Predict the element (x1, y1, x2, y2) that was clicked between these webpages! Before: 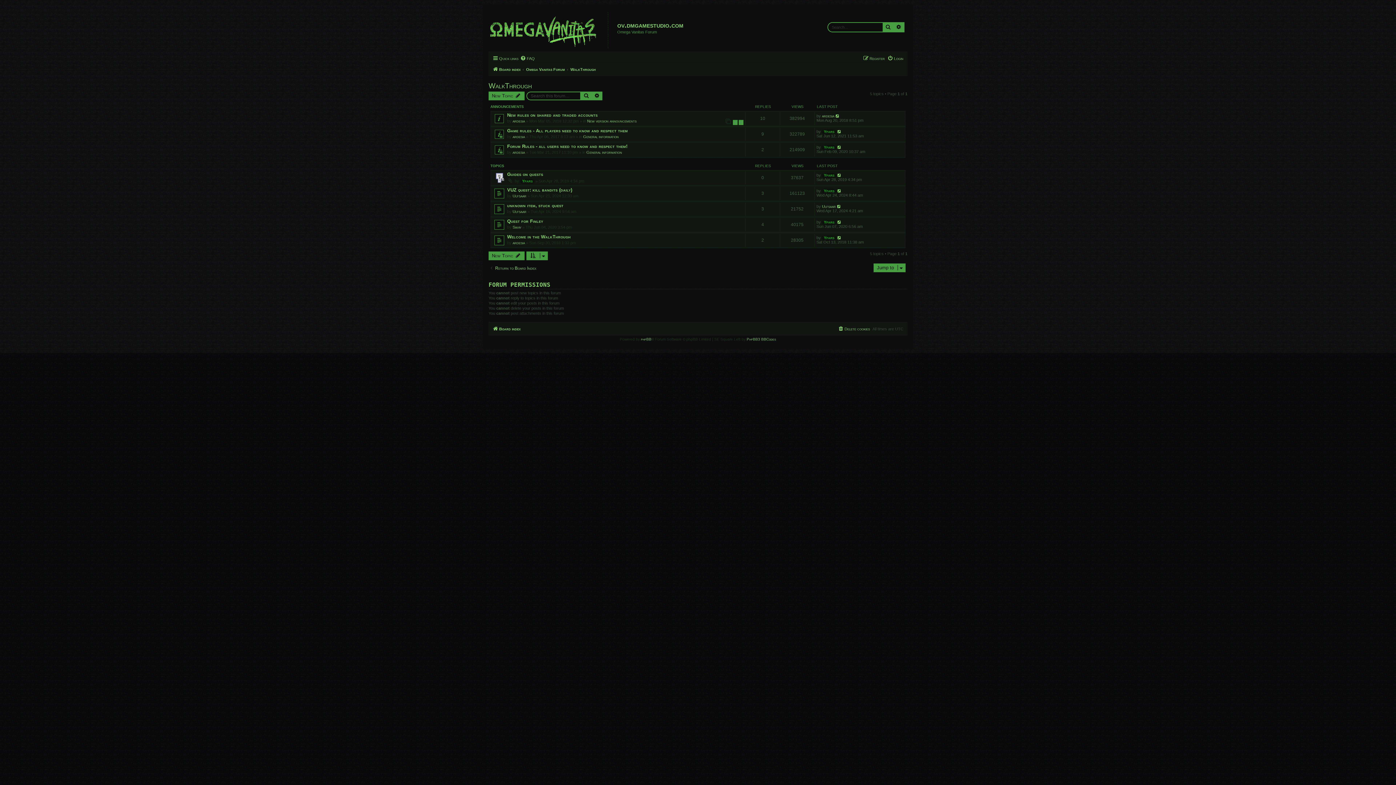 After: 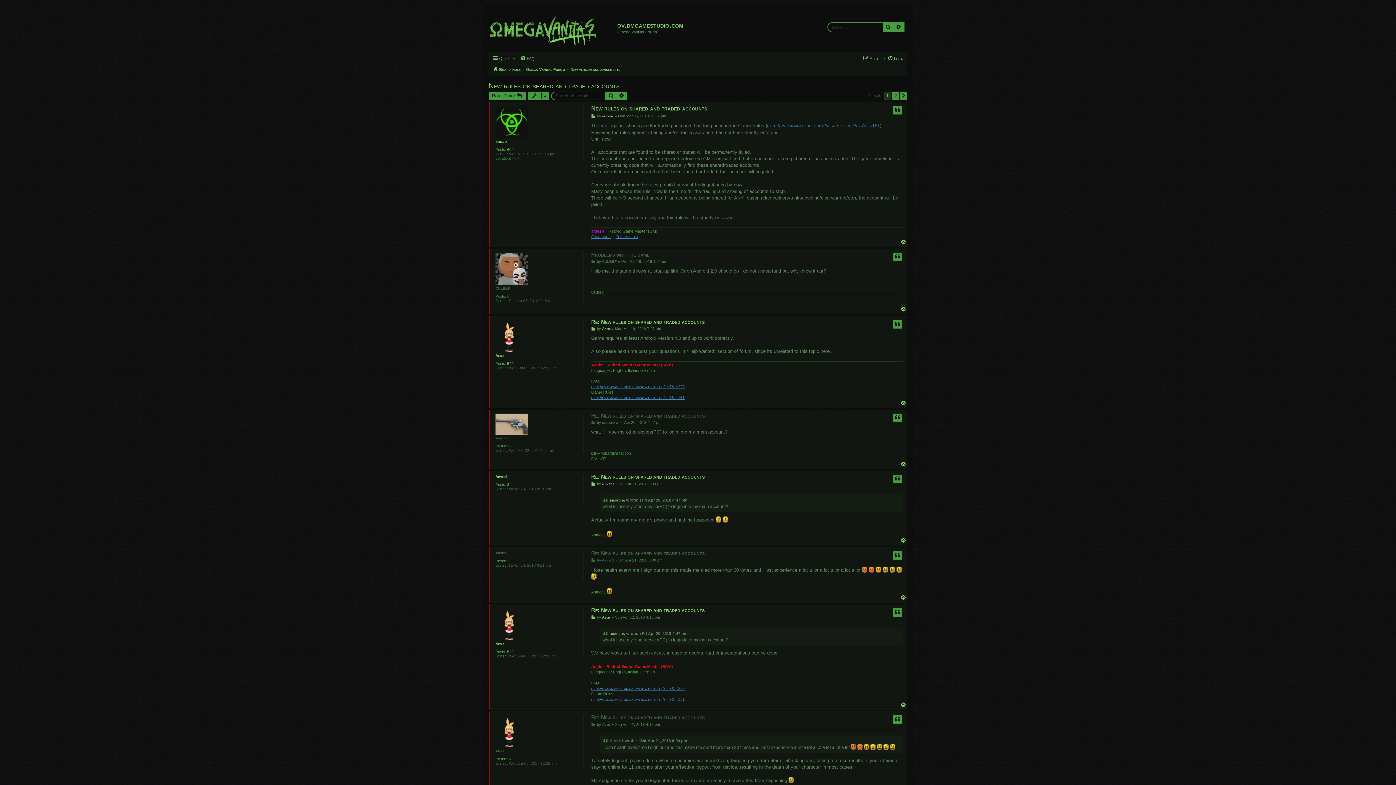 Action: bbox: (507, 112, 597, 117) label: New rules on shared and traded accounts